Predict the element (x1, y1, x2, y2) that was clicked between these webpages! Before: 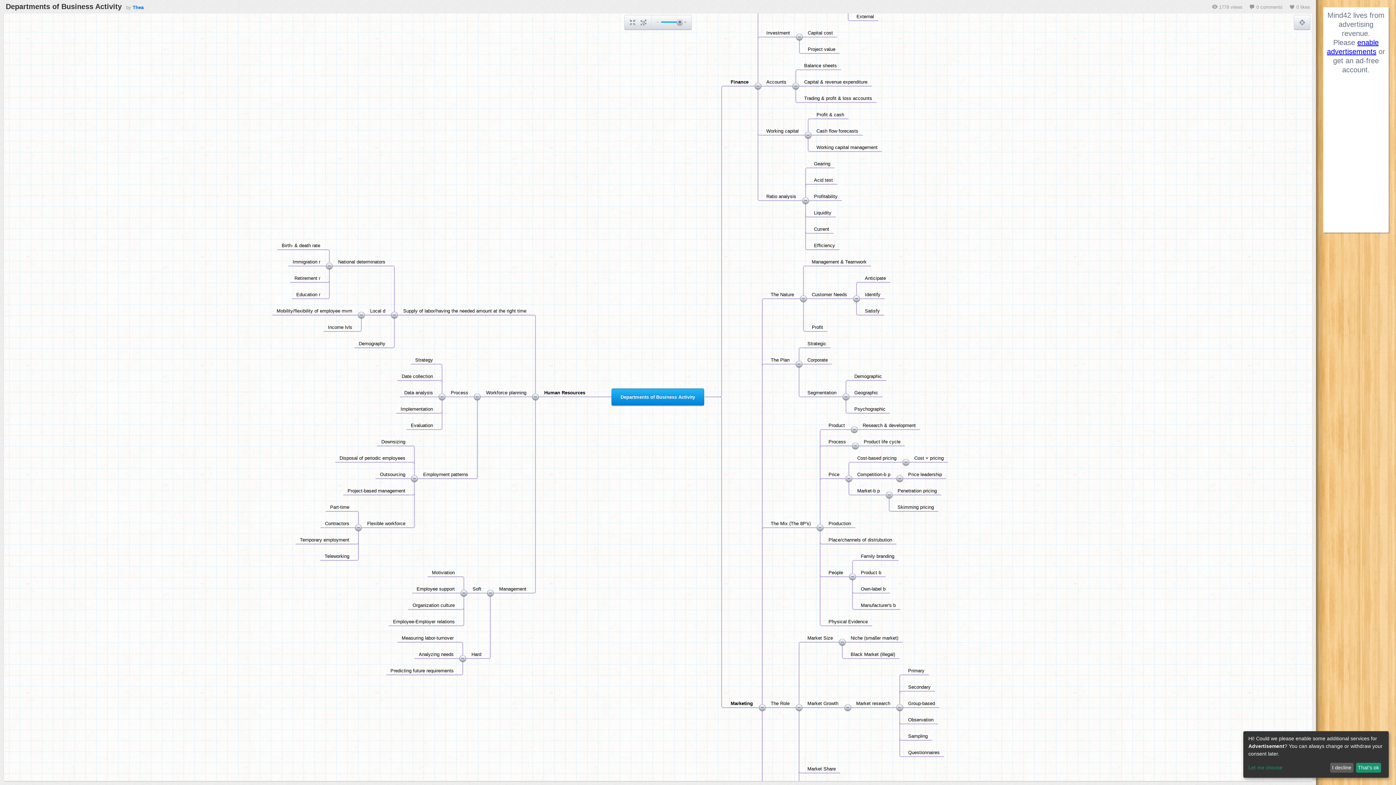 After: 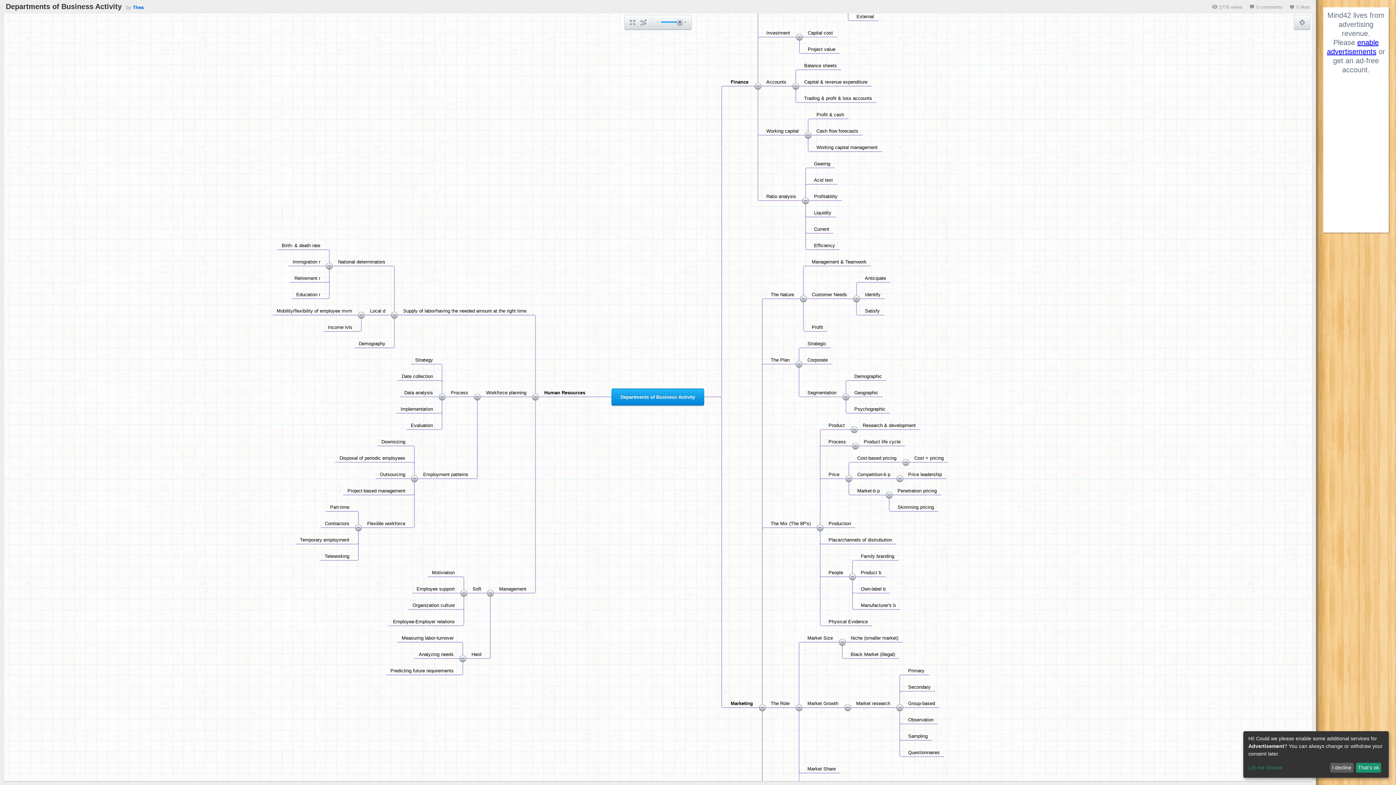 Action: bbox: (132, 4, 143, 10) label: Thea